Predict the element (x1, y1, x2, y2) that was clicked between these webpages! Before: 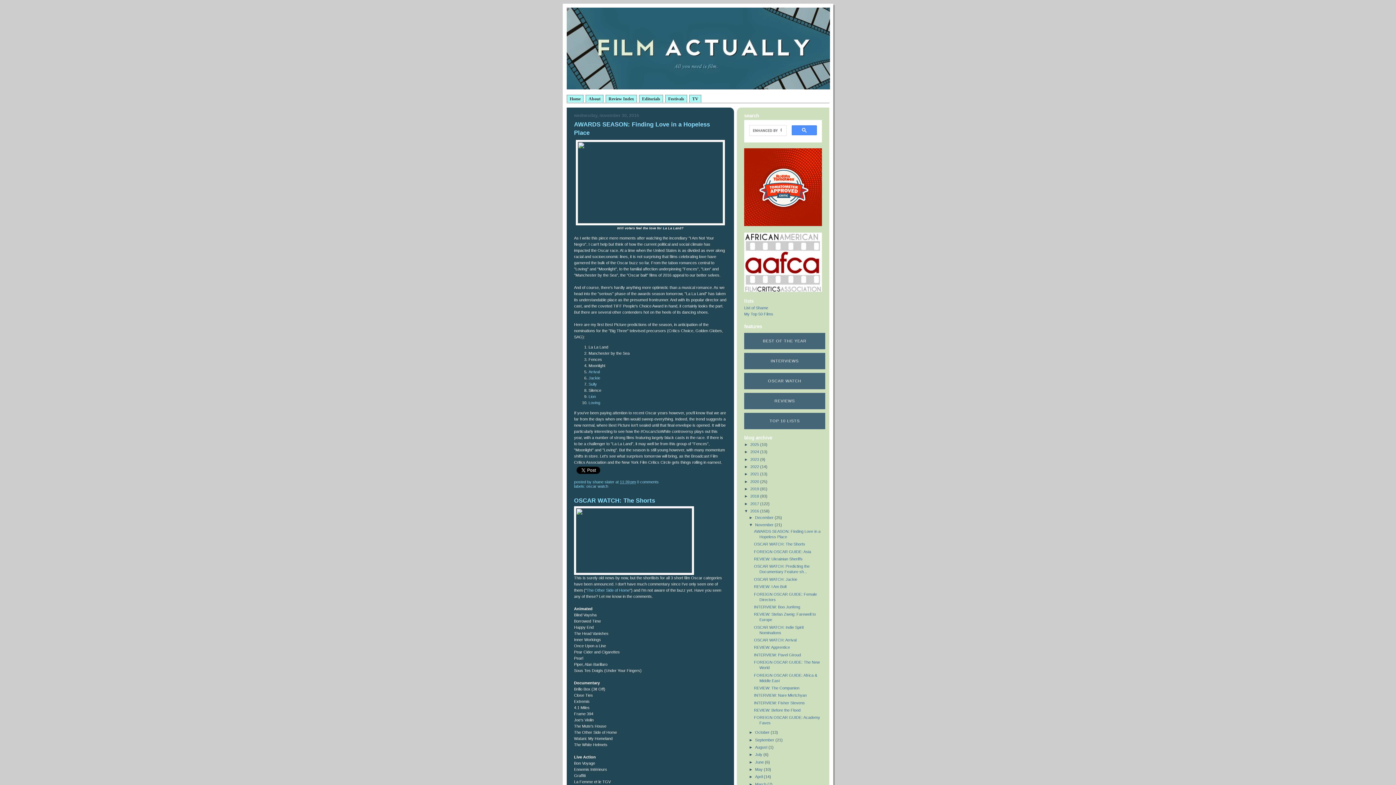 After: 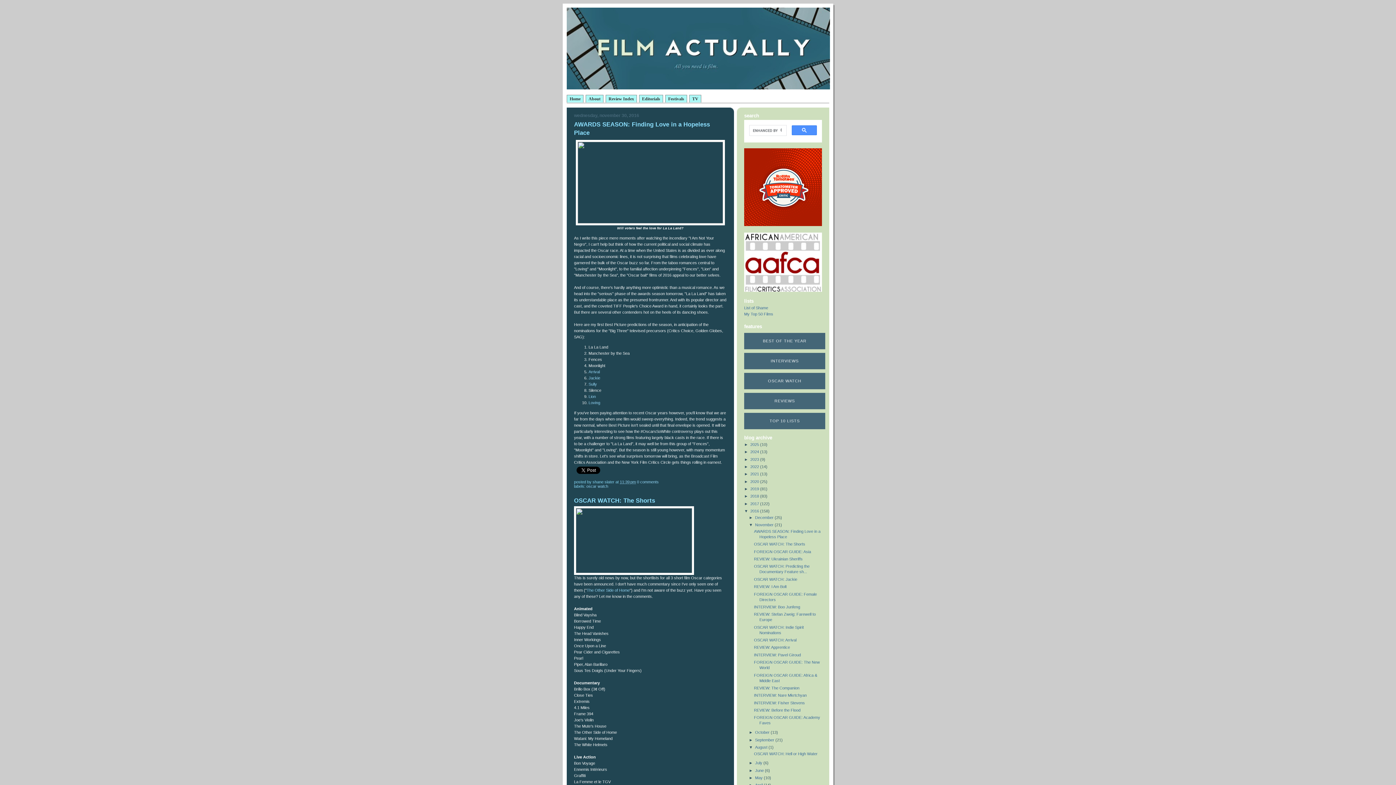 Action: label: ►   bbox: (749, 745, 755, 749)